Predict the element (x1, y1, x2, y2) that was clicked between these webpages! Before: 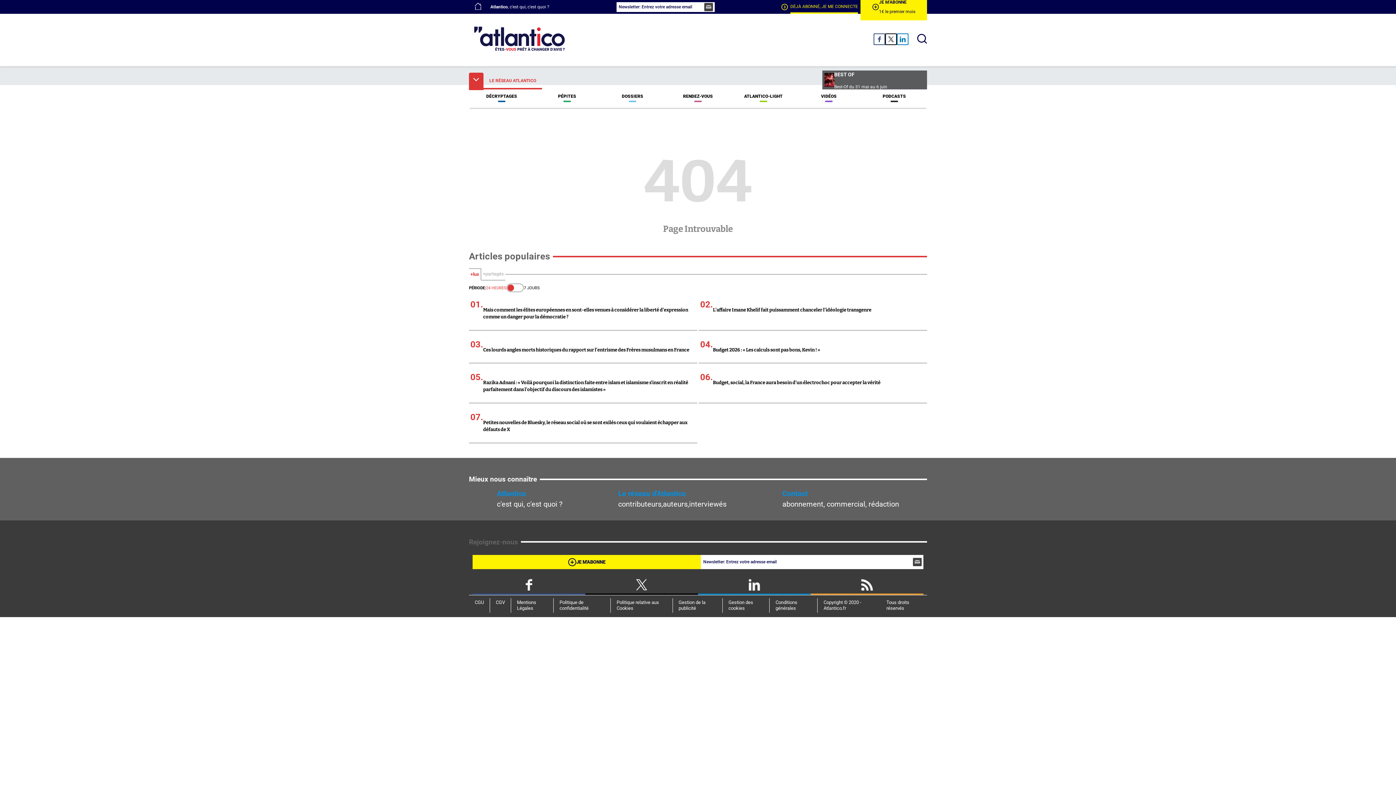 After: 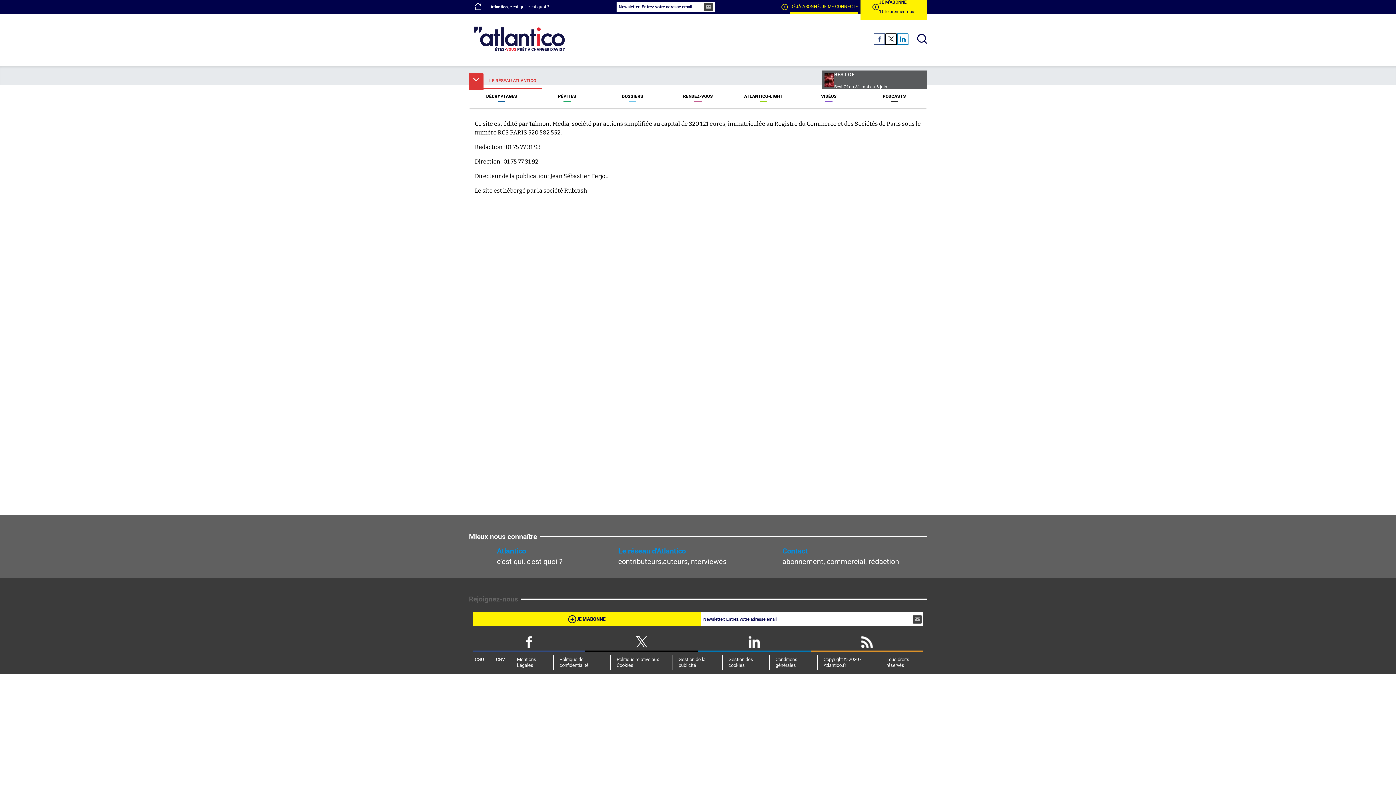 Action: bbox: (511, 598, 553, 613) label: Mentions Légales